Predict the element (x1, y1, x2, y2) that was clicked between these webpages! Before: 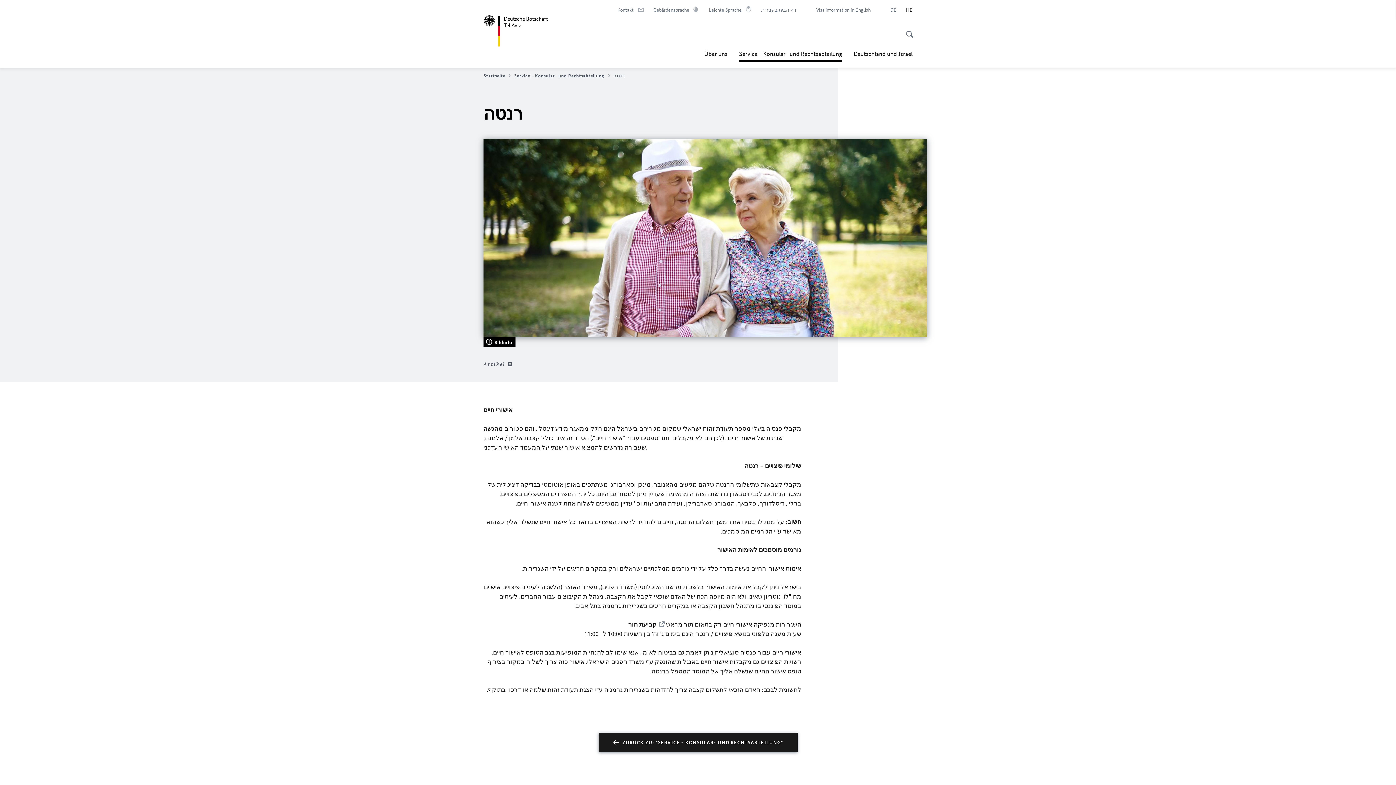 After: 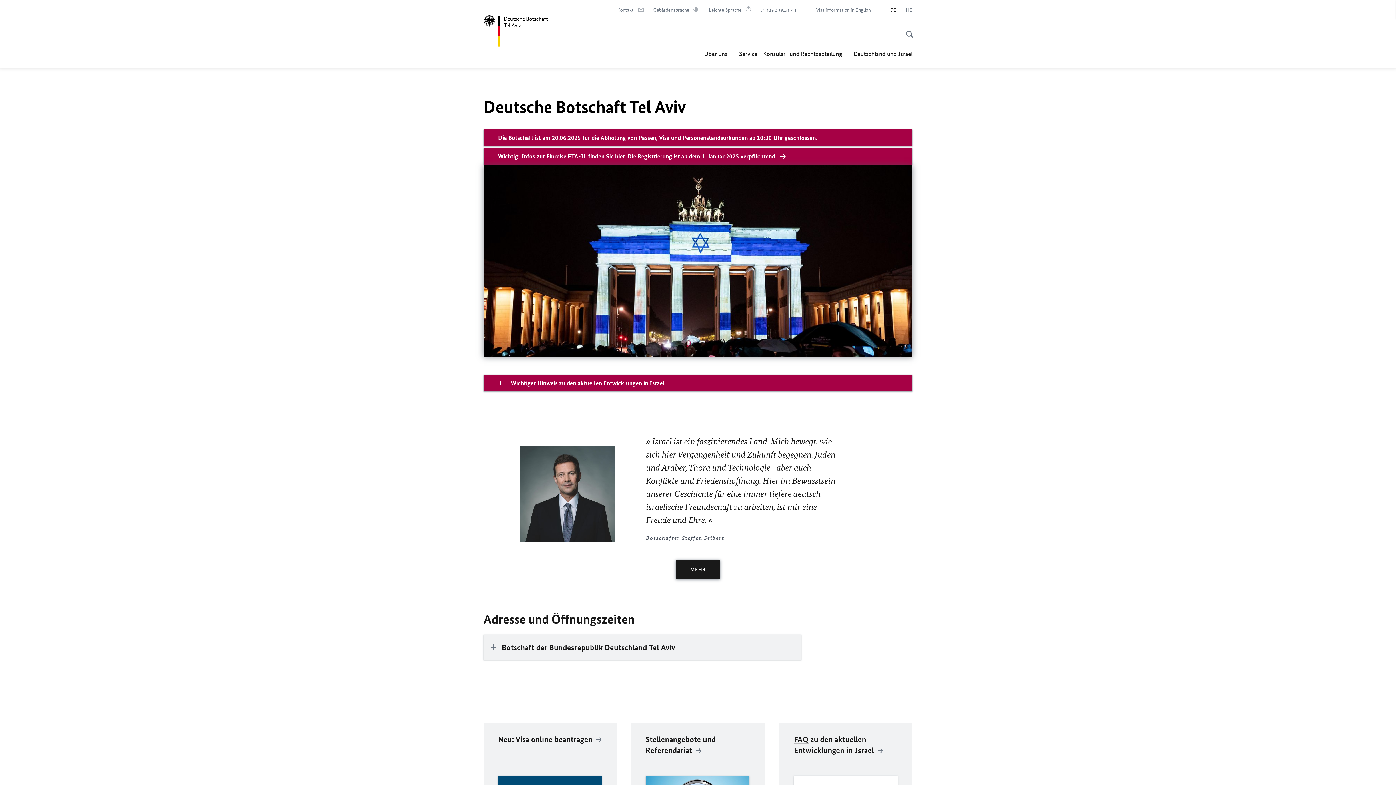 Action: label: Startseite bbox: (483, 72, 512, 78)